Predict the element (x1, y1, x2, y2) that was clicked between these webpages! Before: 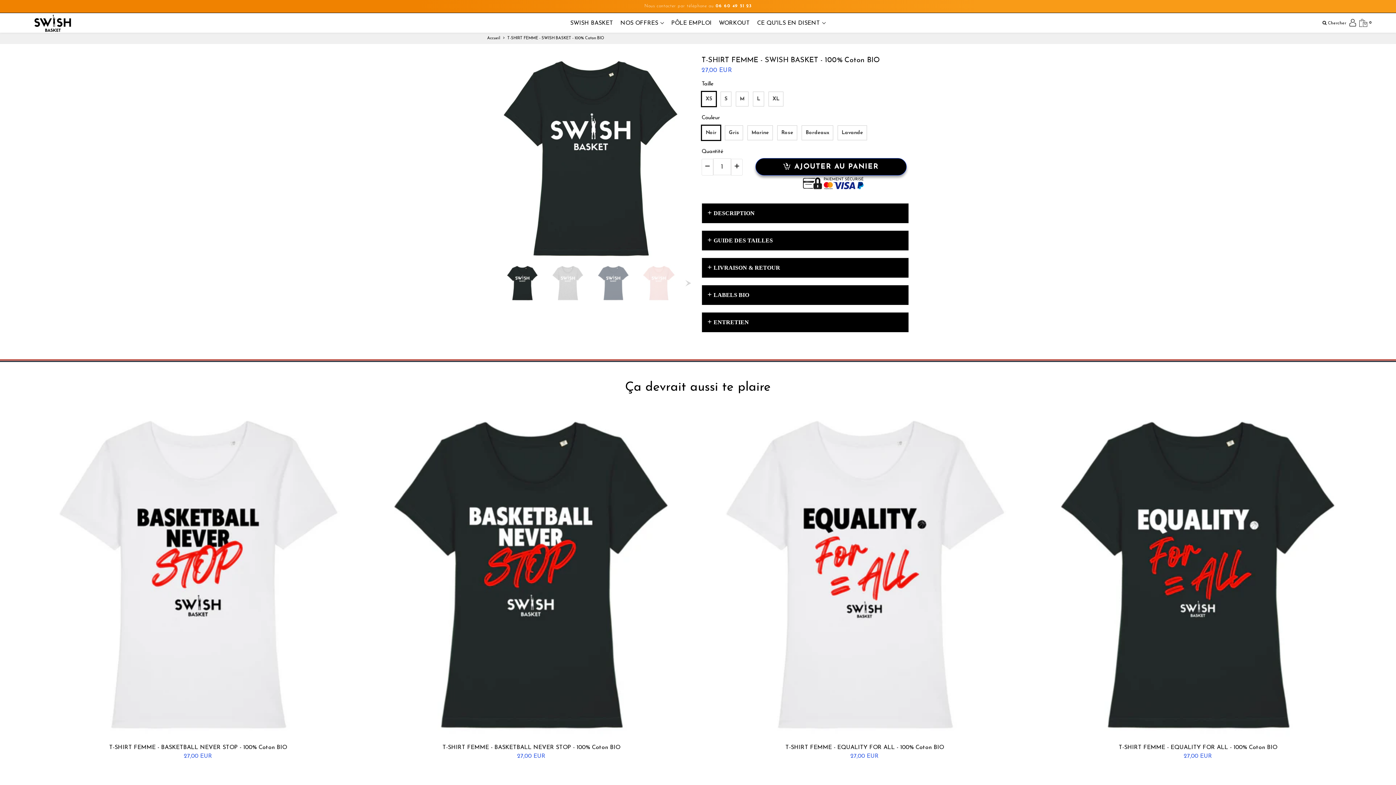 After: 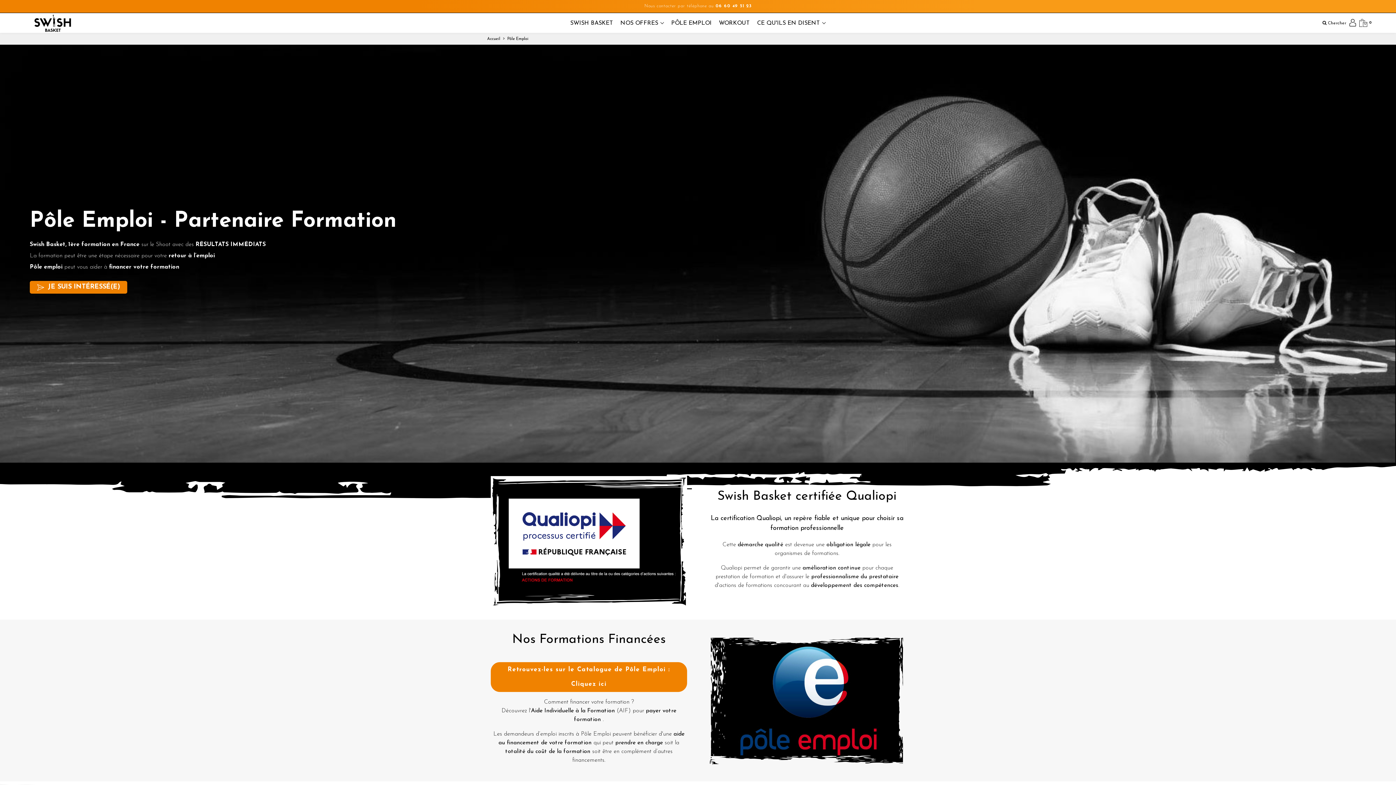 Action: label: PÔLE EMPLOI bbox: (667, 13, 715, 32)